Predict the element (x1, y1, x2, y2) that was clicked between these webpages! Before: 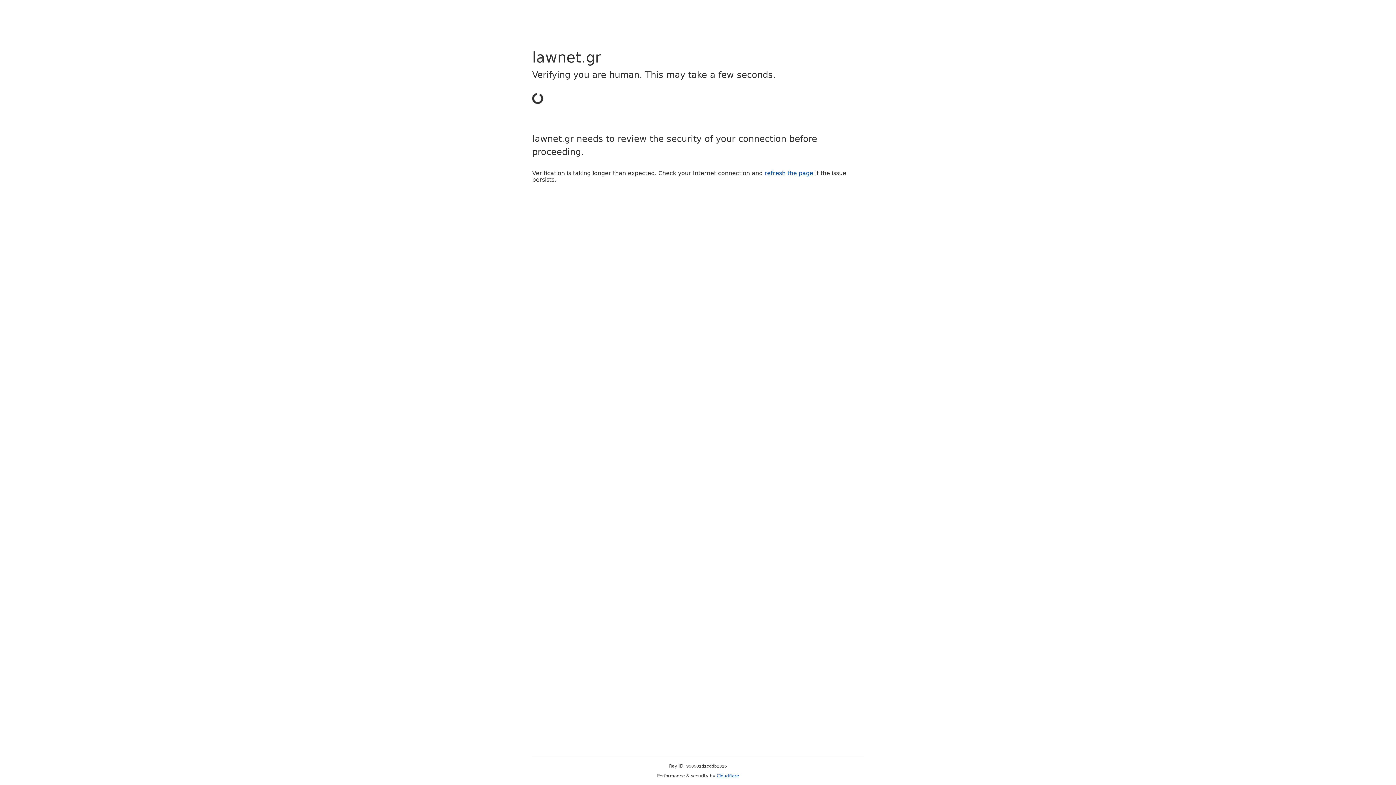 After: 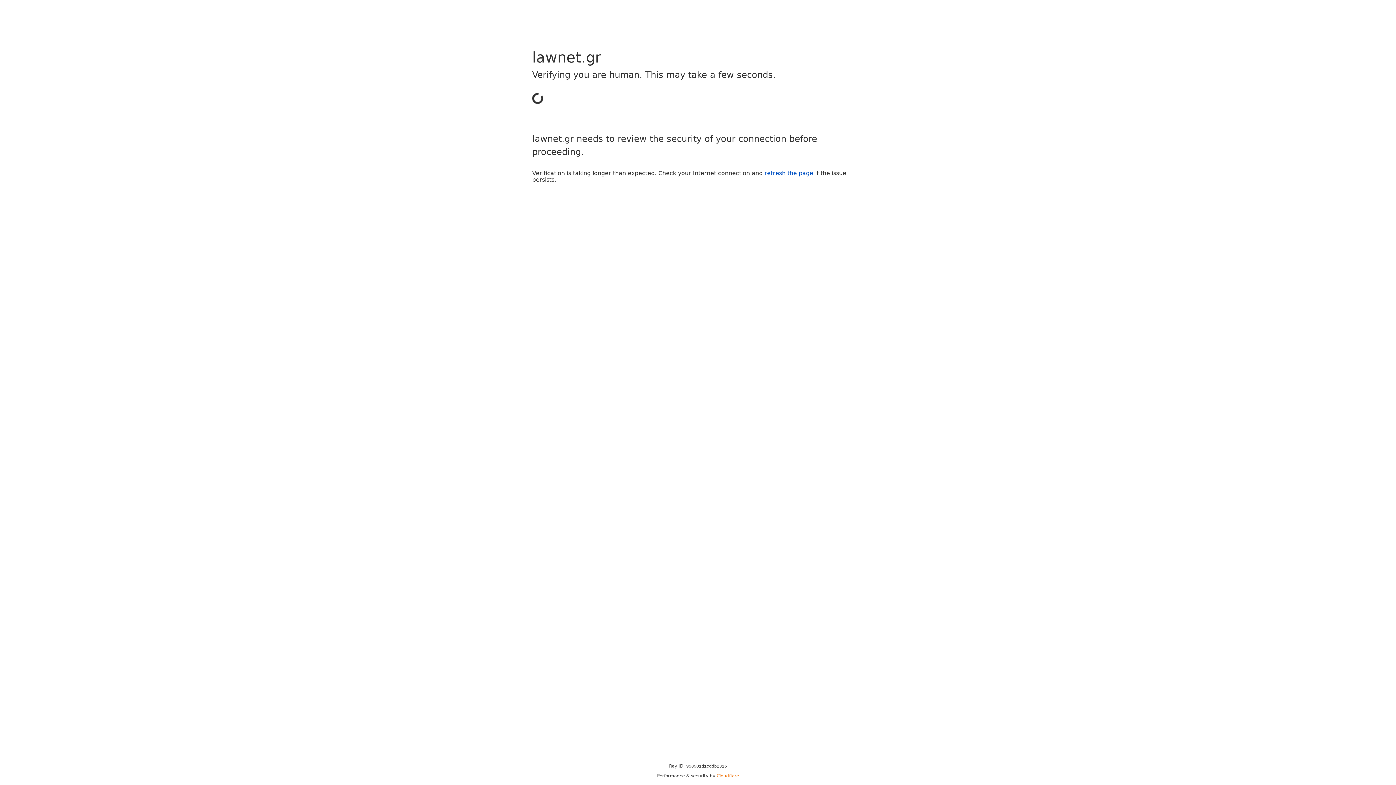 Action: label: Cloudflare bbox: (716, 773, 739, 778)